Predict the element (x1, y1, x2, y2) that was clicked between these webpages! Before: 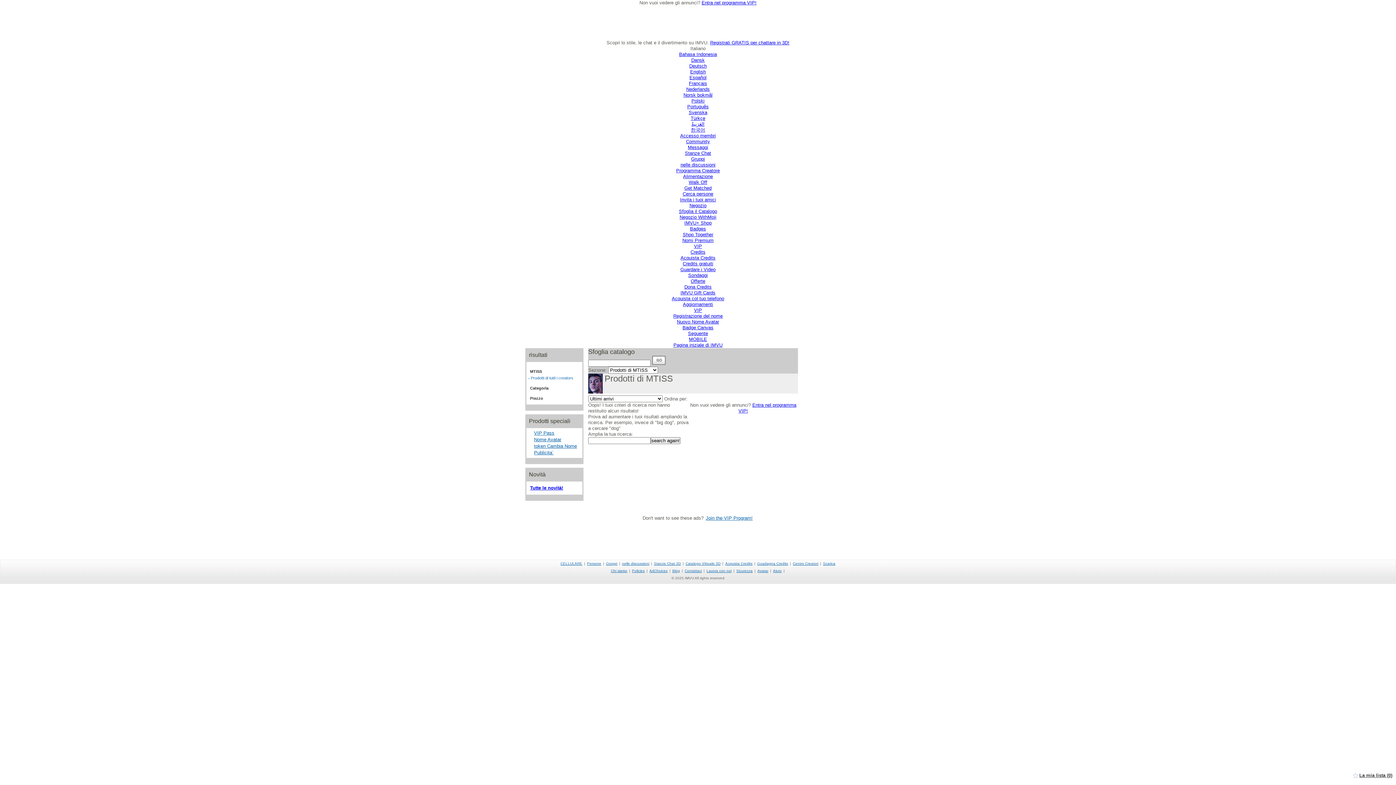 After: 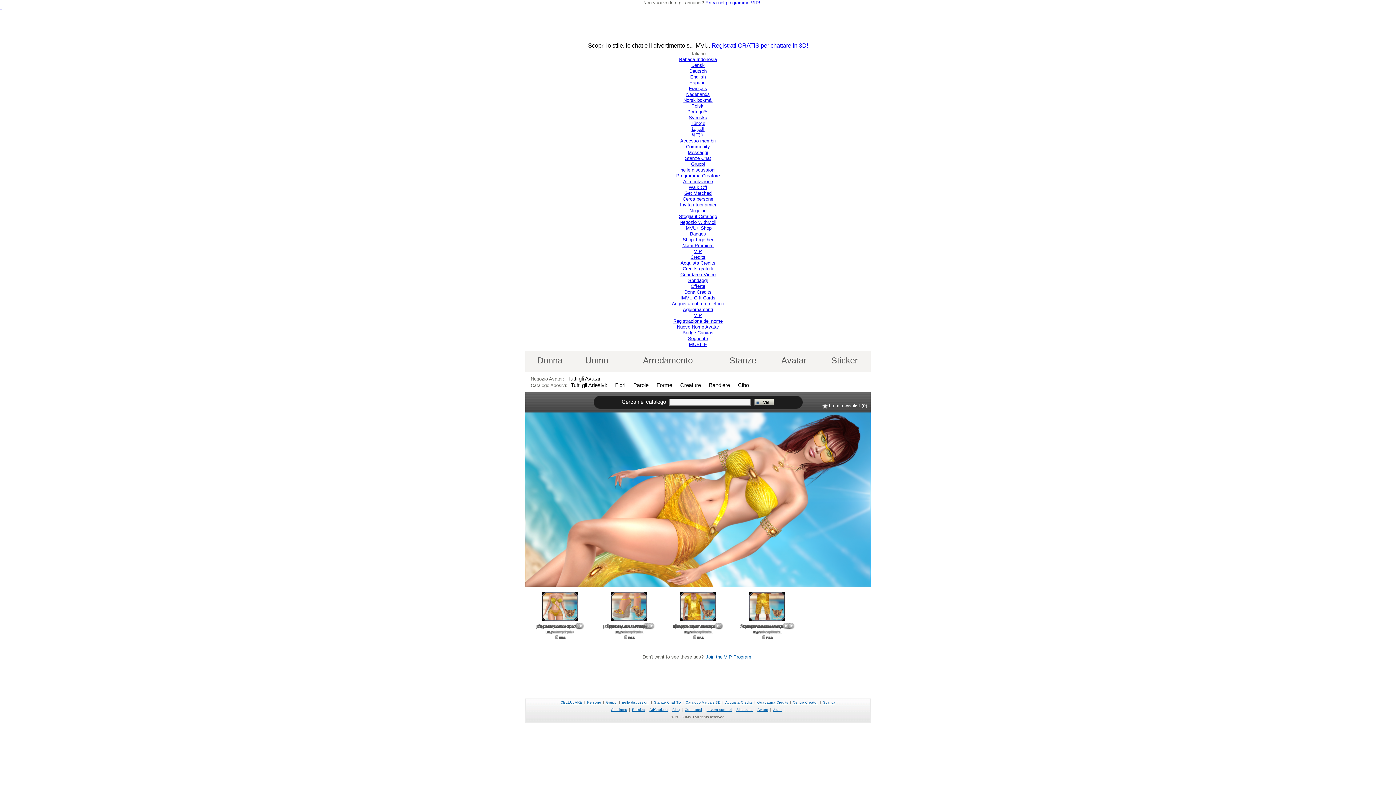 Action: bbox: (689, 202, 706, 208) label: Negozio